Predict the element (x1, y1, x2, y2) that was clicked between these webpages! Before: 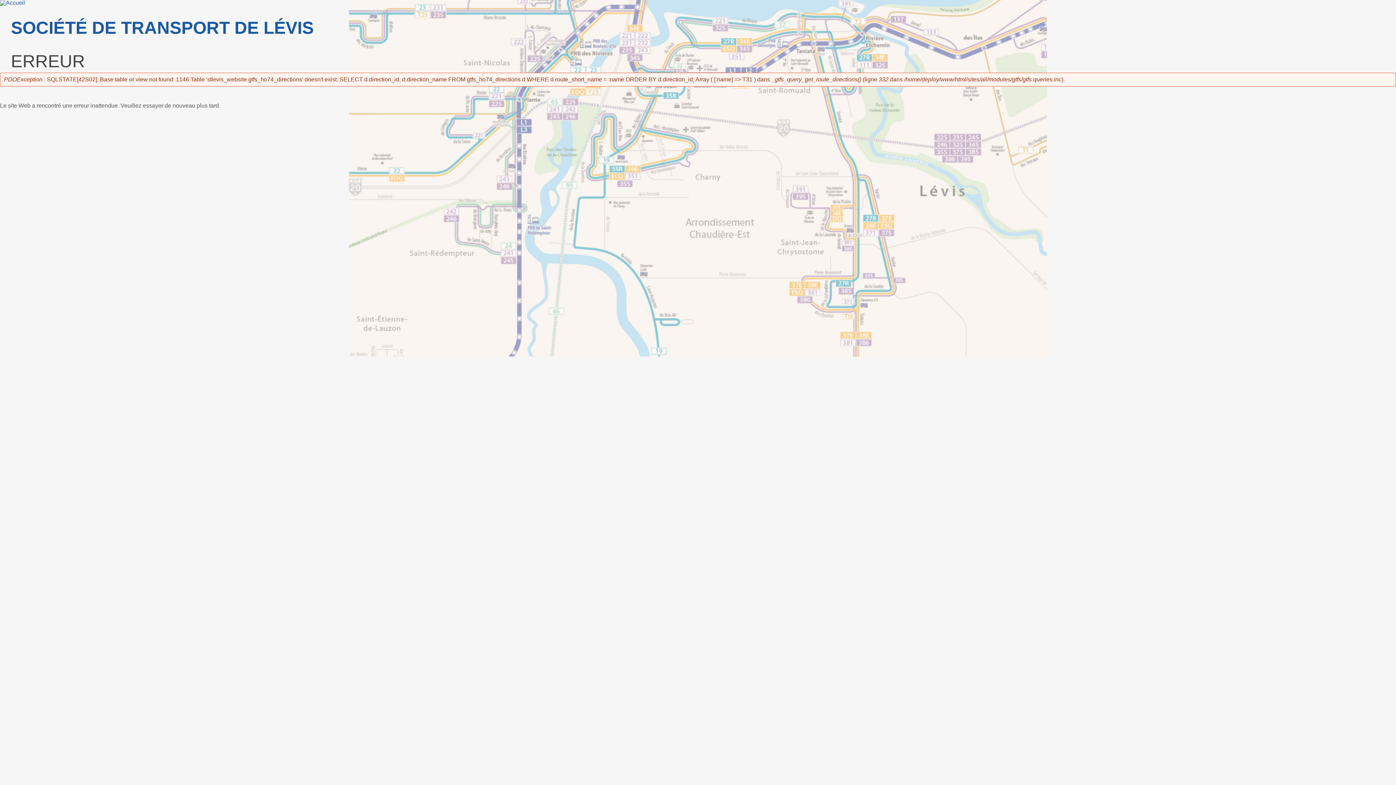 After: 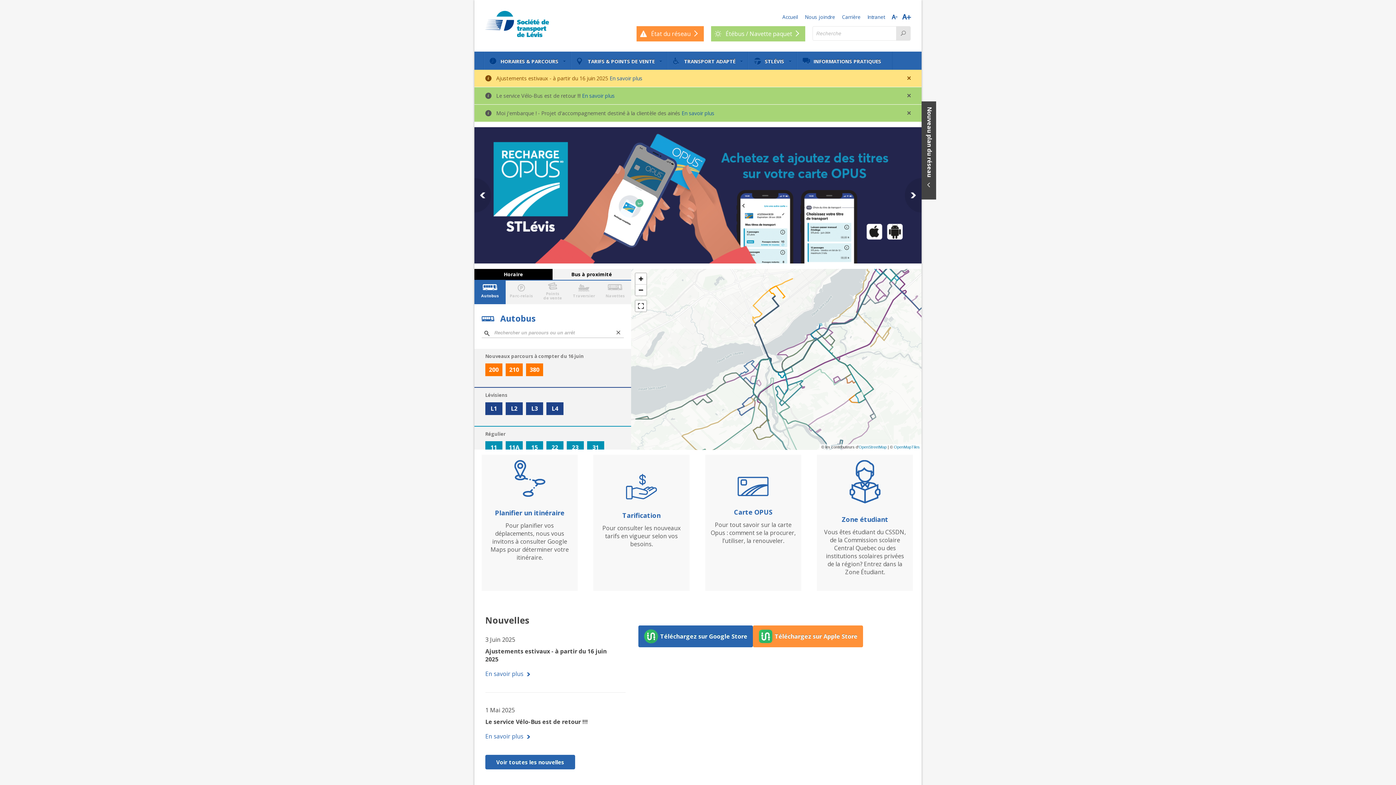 Action: bbox: (0, 0, 25, 5)